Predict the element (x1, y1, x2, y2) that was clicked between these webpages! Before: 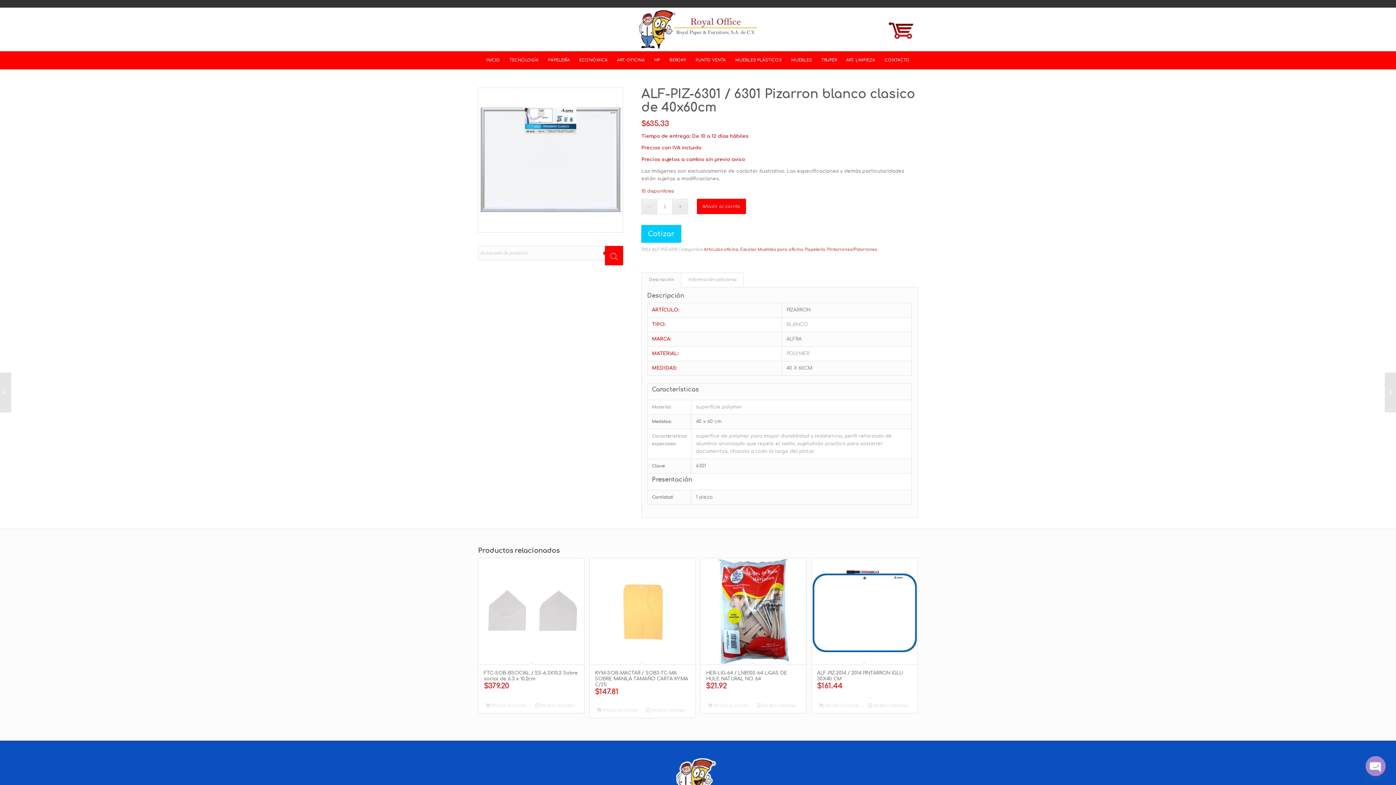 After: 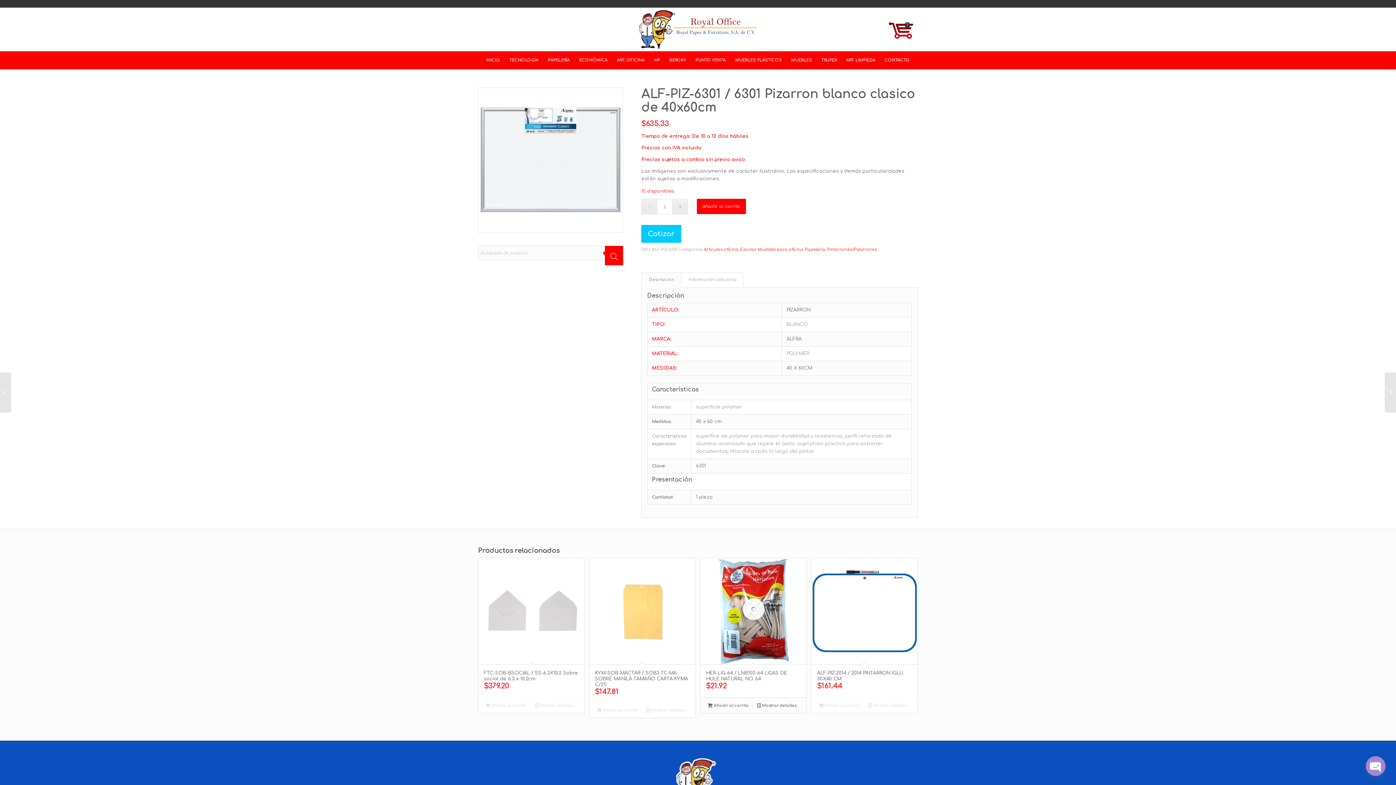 Action: label: Añadir al carrito: “HER-LIG-64 / LNB100-64 LIGAS DE HULE NATURAL NO. 64” bbox: (704, 701, 752, 709)